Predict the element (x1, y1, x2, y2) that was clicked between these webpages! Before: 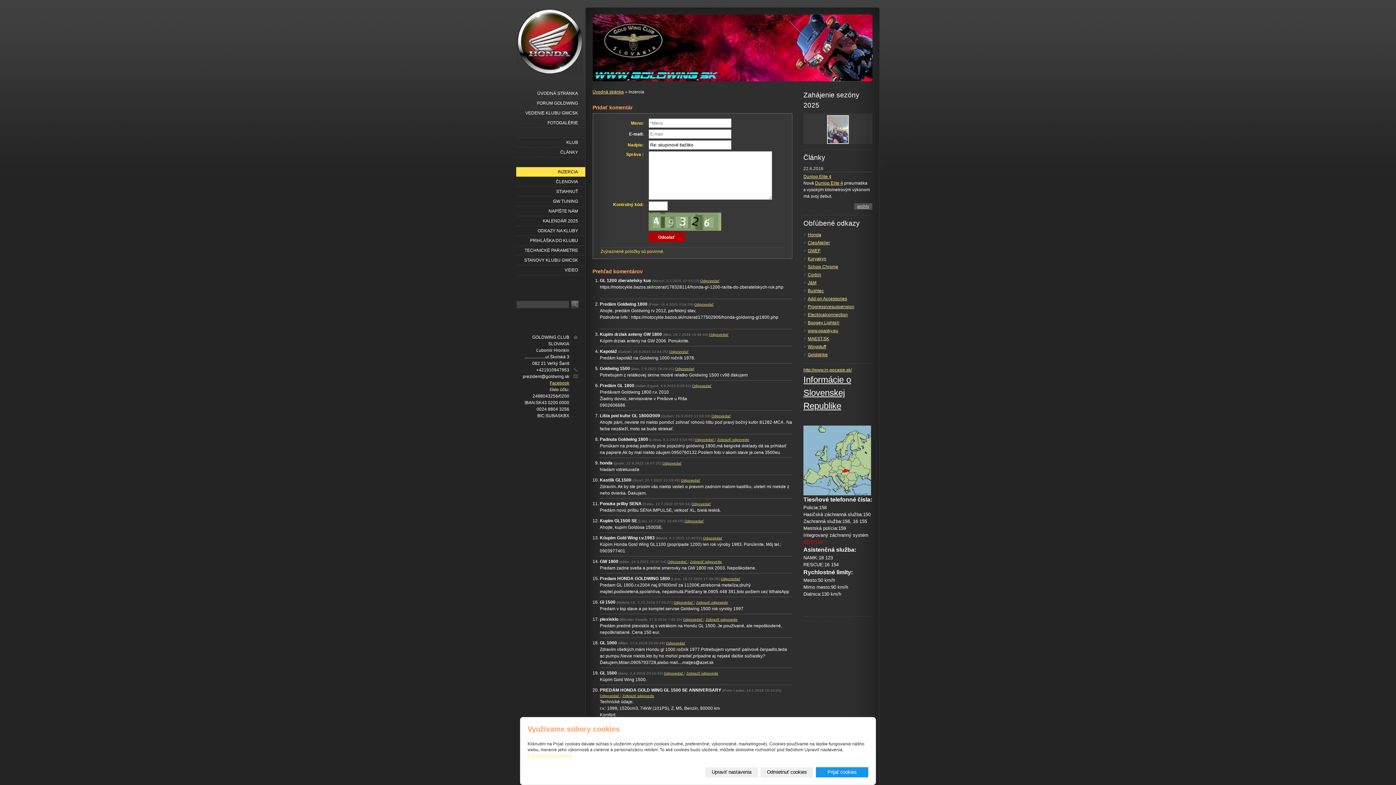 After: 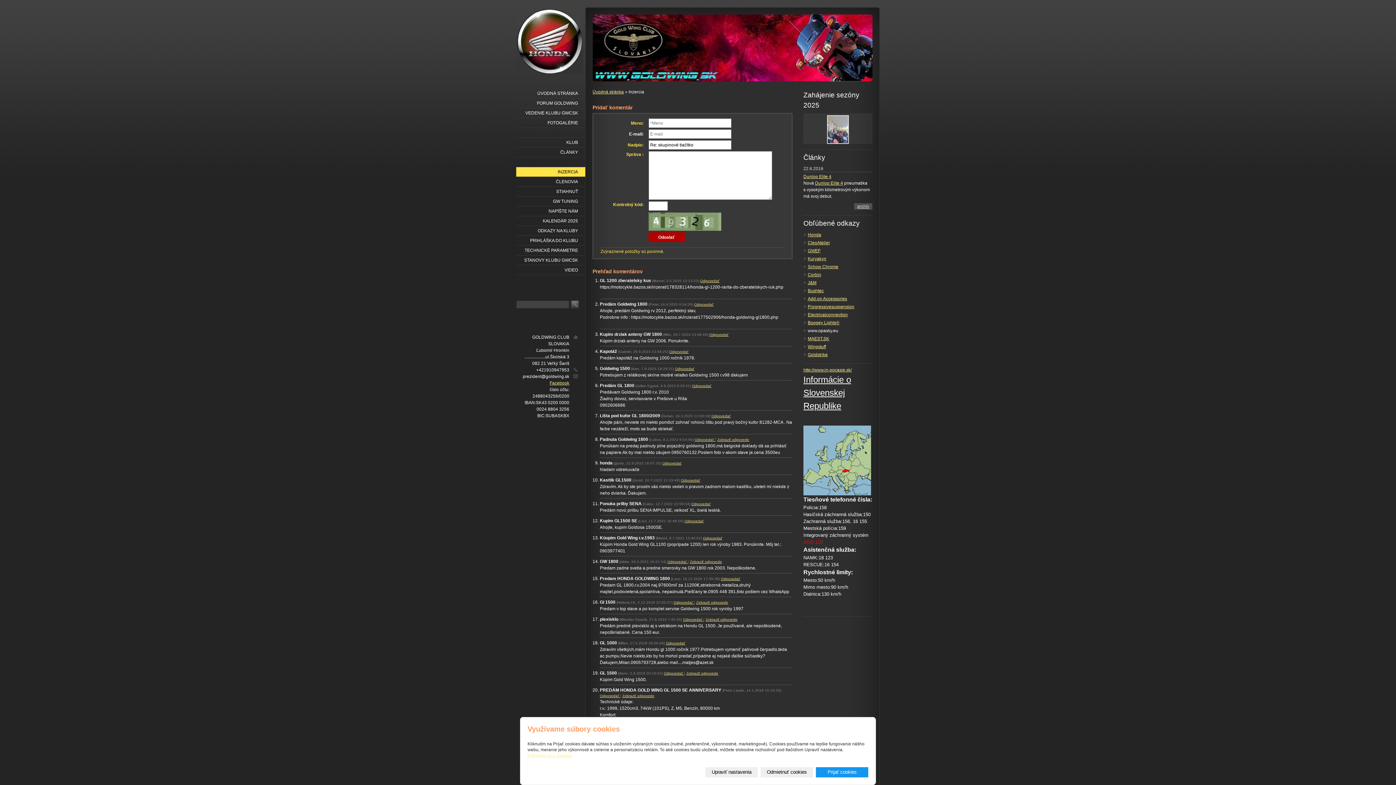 Action: bbox: (808, 328, 838, 333) label: www.opasky.eu